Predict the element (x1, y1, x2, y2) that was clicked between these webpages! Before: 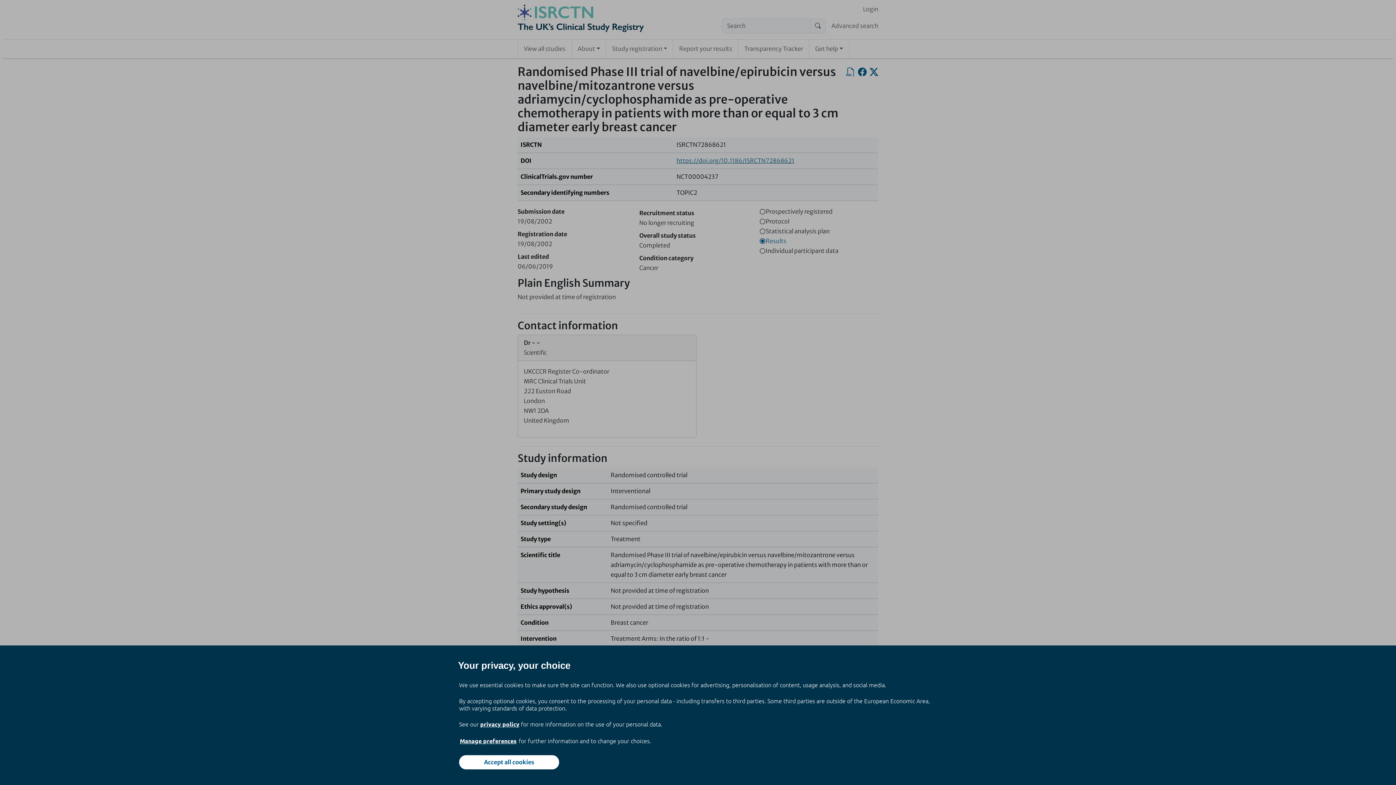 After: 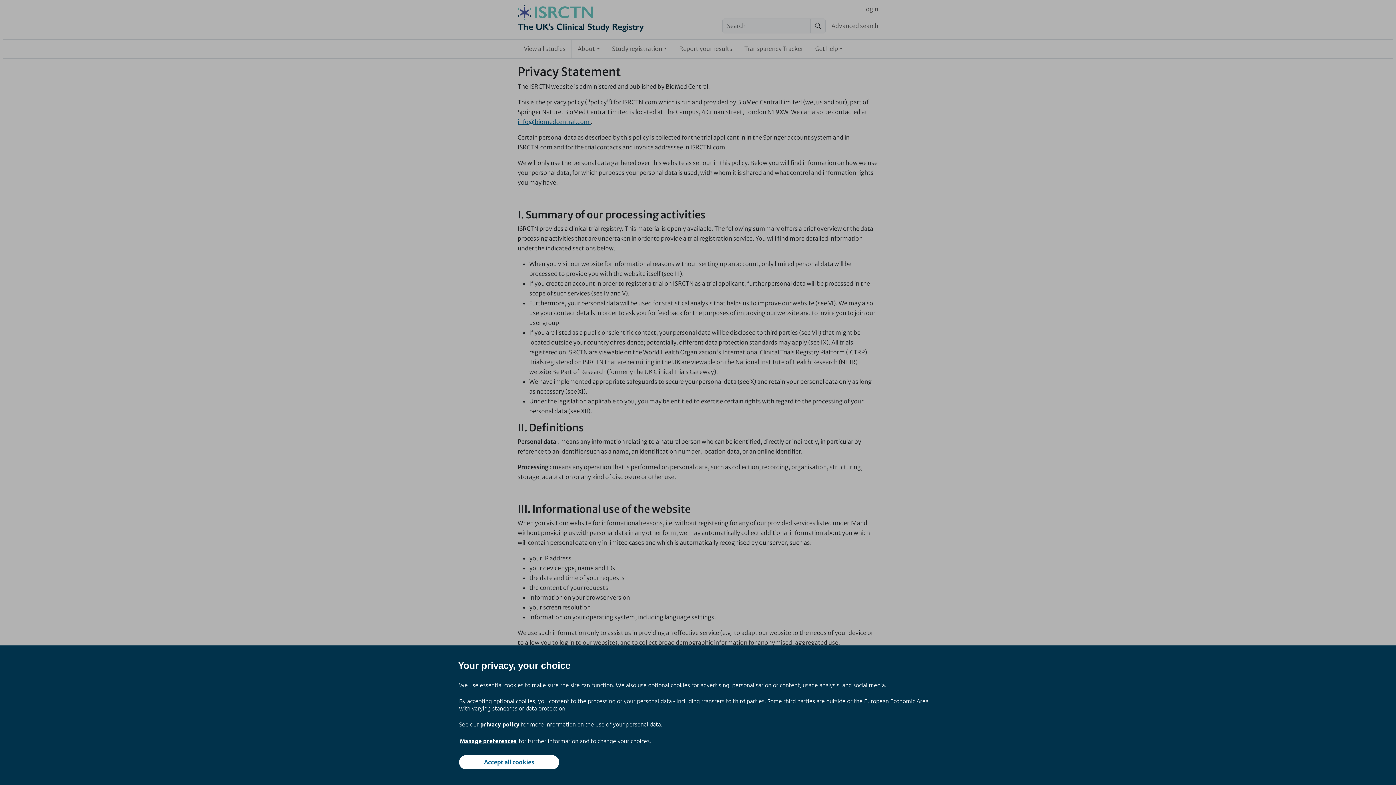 Action: bbox: (480, 720, 519, 728) label: privacy policy